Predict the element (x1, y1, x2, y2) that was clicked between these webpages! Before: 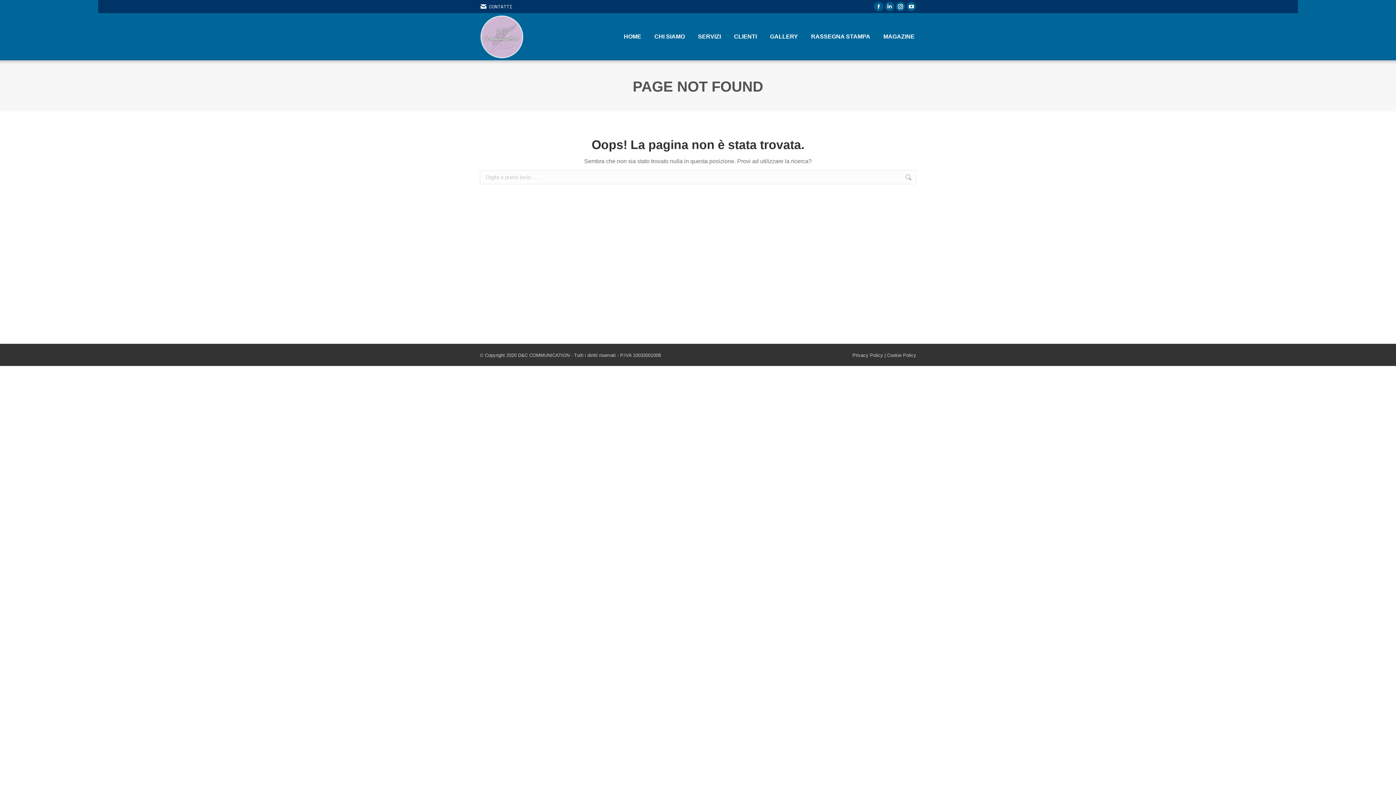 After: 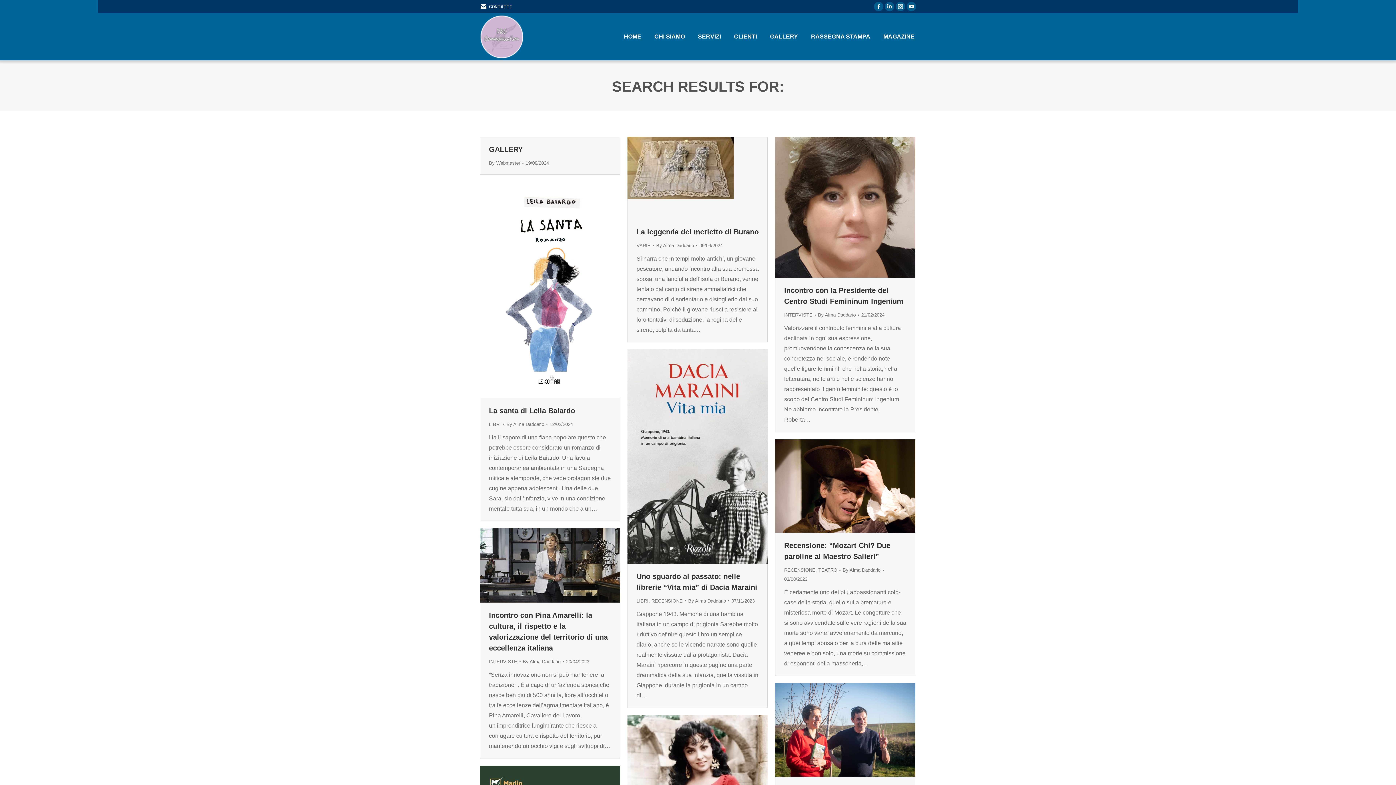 Action: bbox: (905, 170, 912, 184)